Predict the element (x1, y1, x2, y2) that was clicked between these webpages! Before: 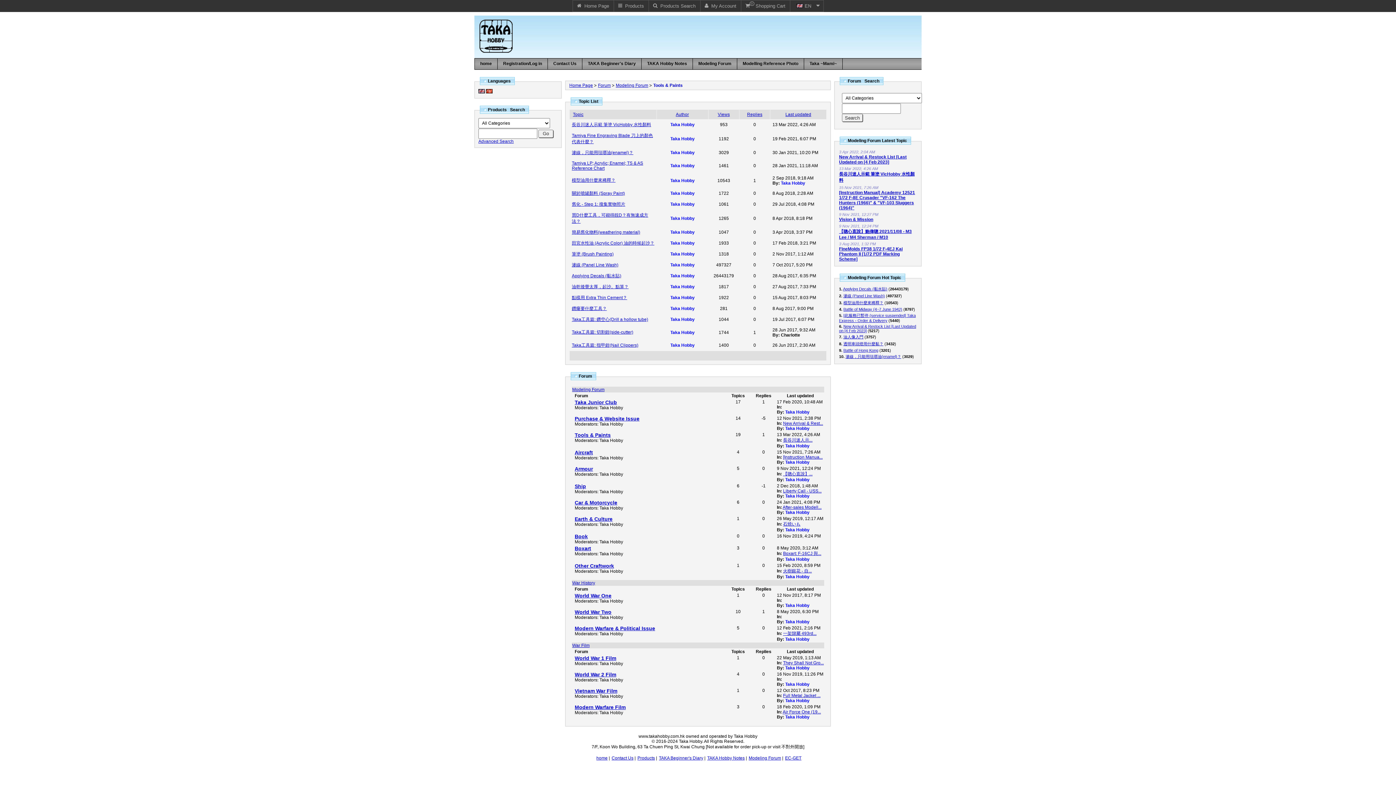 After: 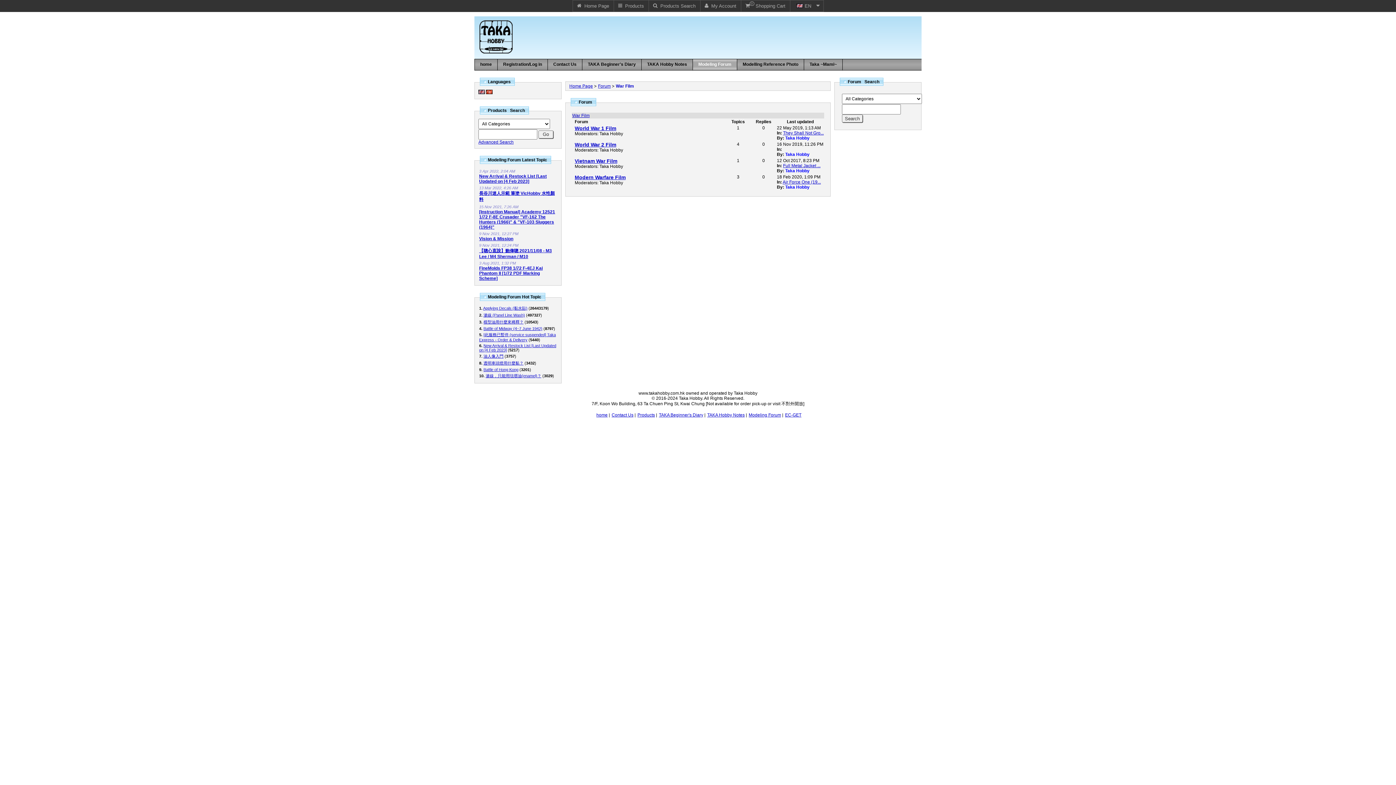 Action: label: War Film bbox: (572, 643, 589, 648)